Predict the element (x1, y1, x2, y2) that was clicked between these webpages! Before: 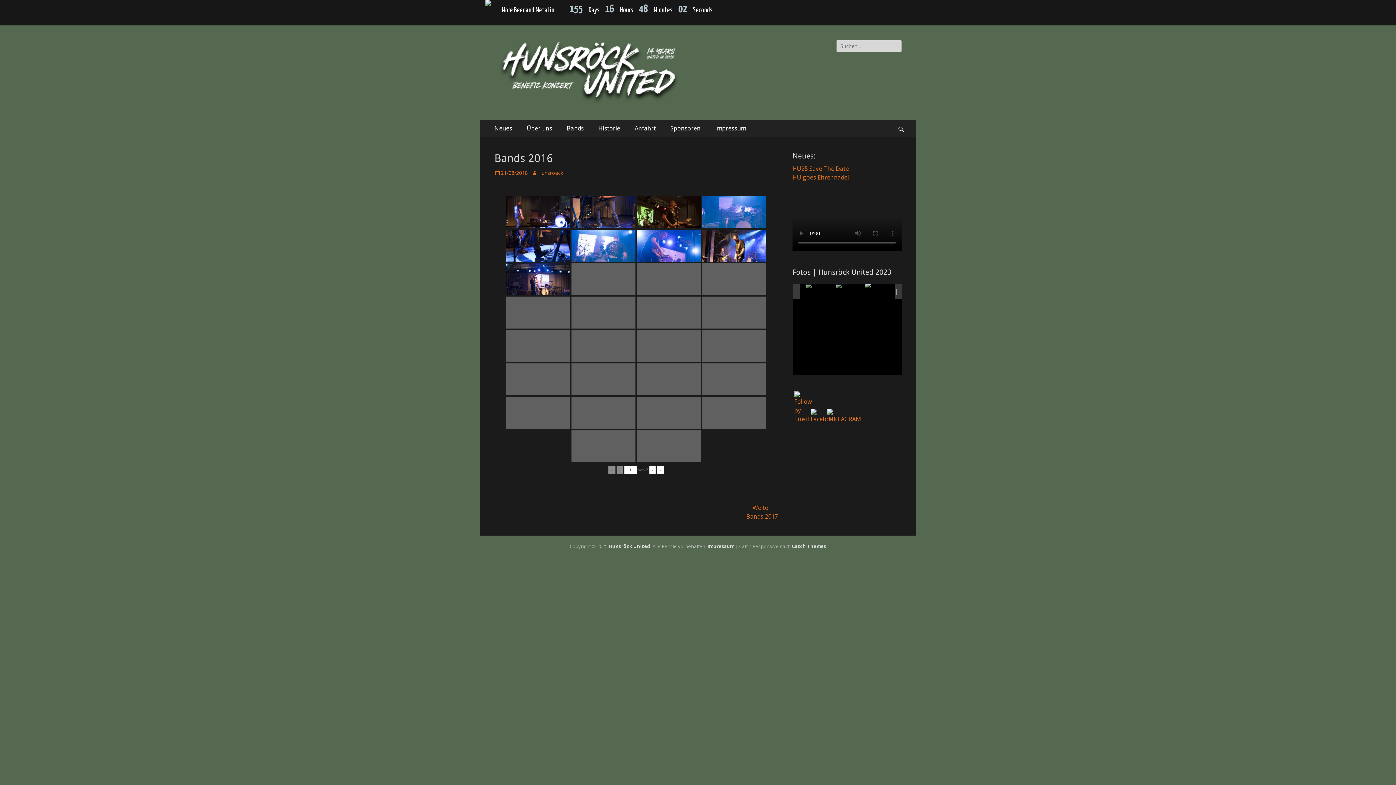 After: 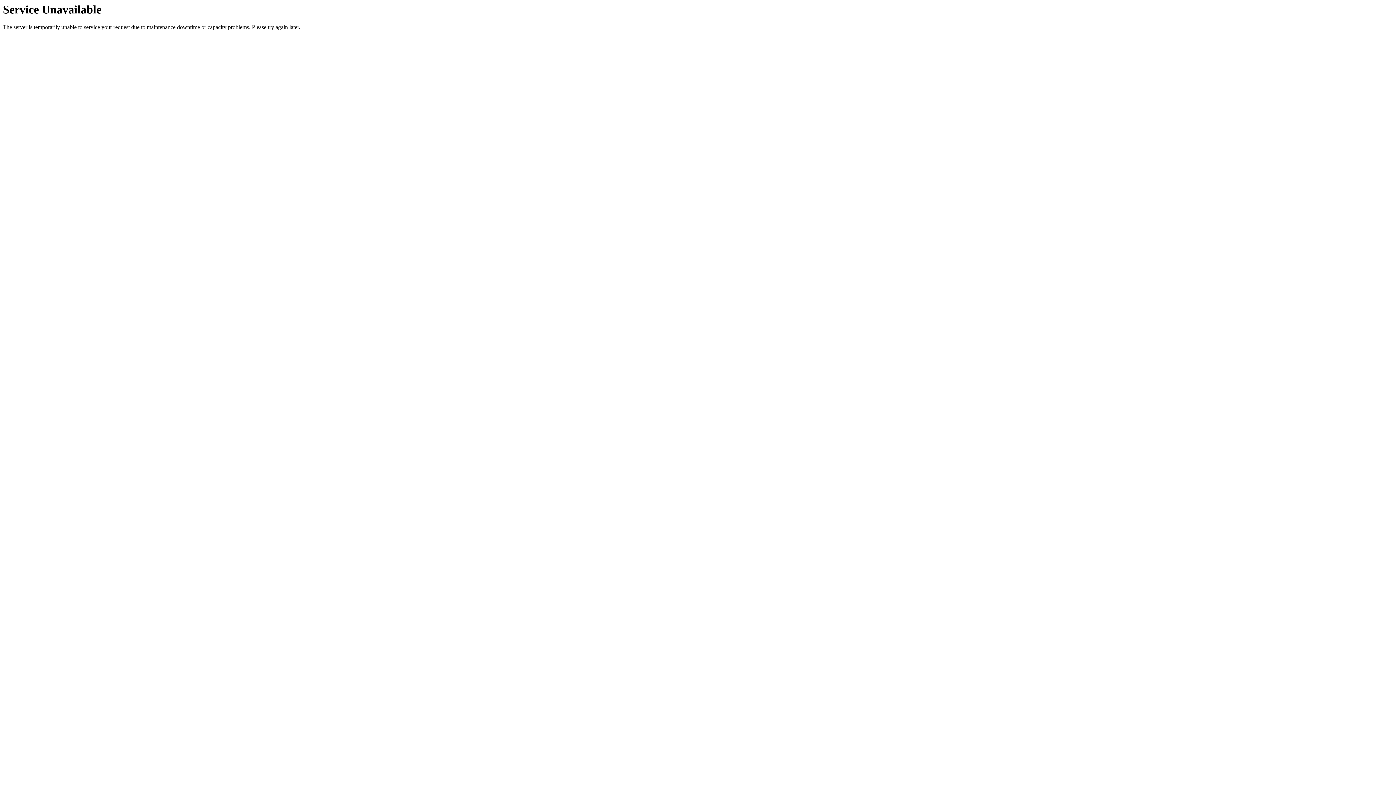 Action: bbox: (498, 40, 680, 105)